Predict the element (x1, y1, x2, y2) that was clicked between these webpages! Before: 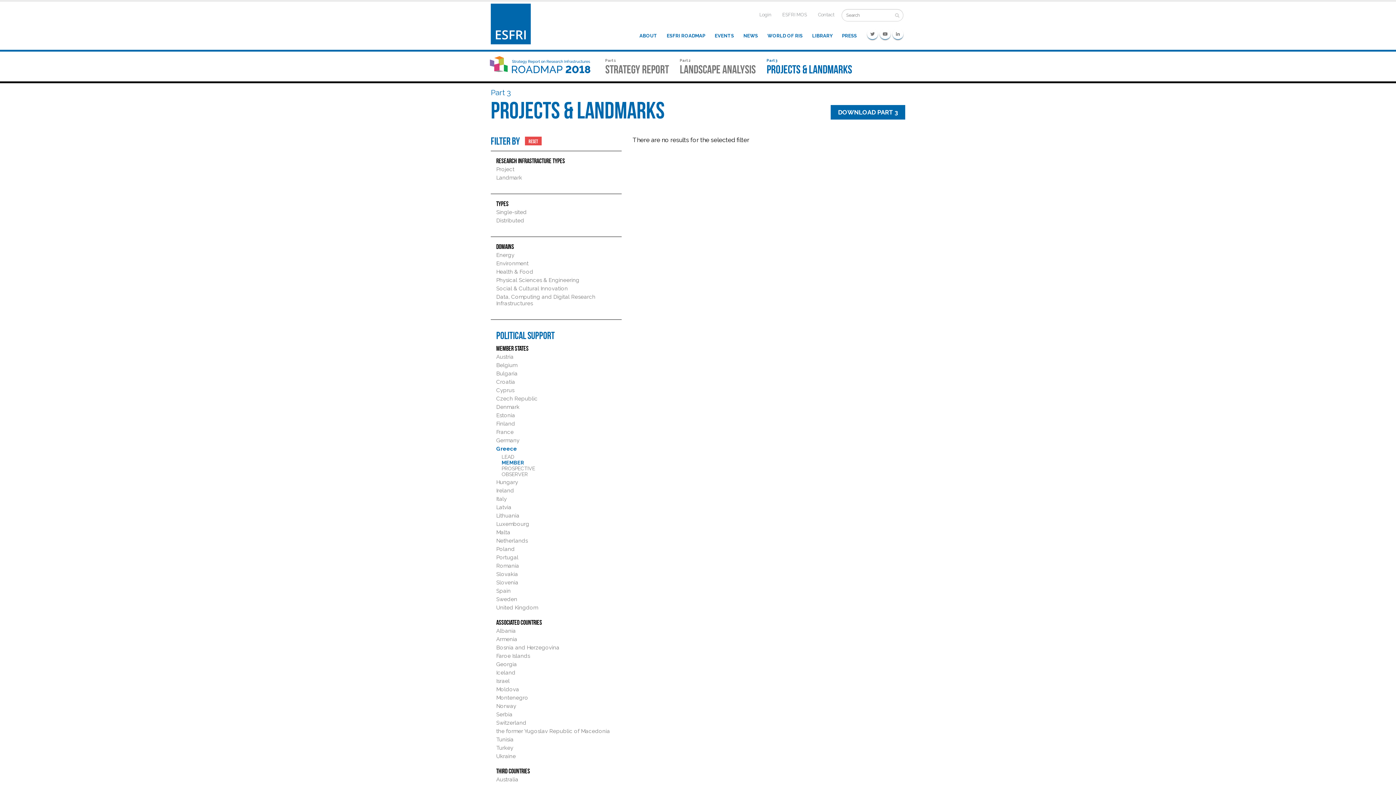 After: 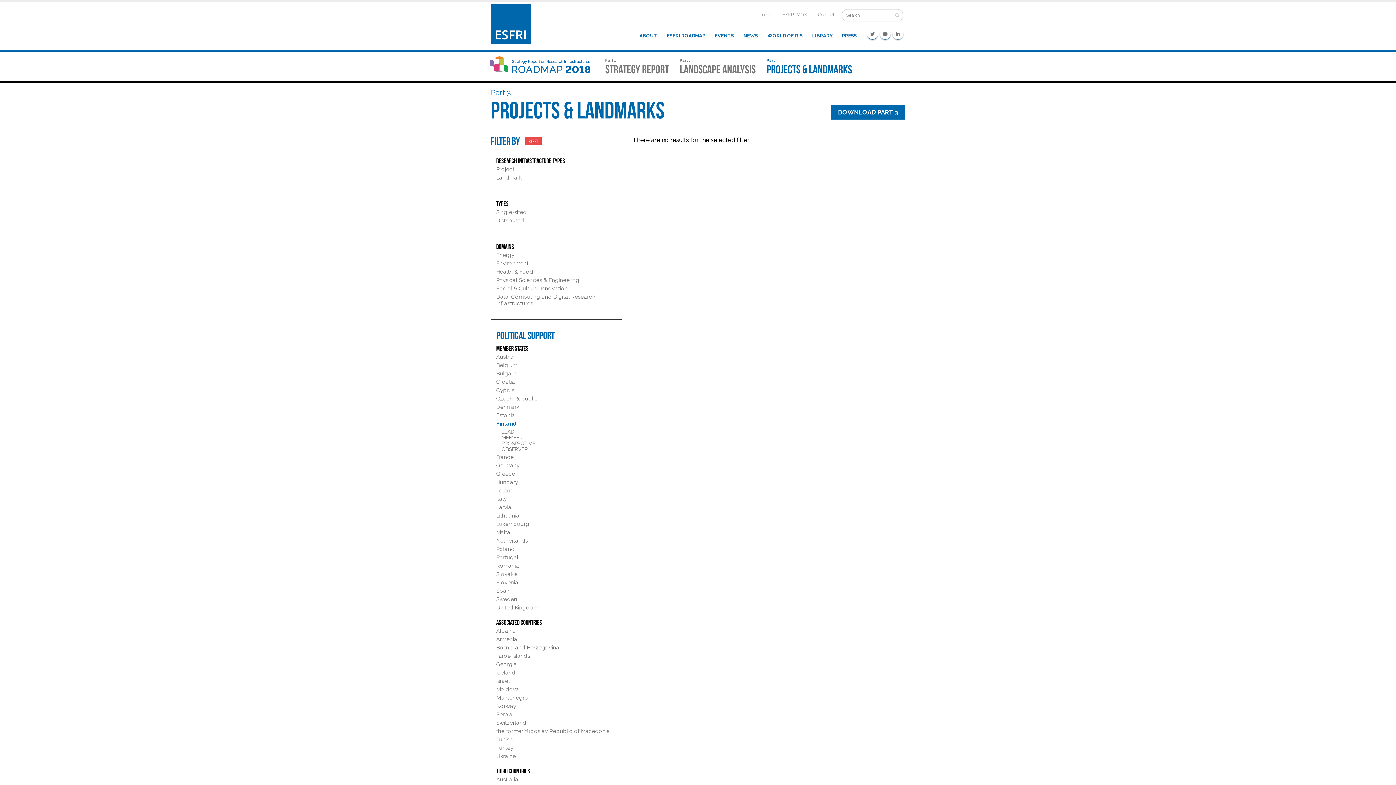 Action: bbox: (496, 420, 515, 427) label: Finland